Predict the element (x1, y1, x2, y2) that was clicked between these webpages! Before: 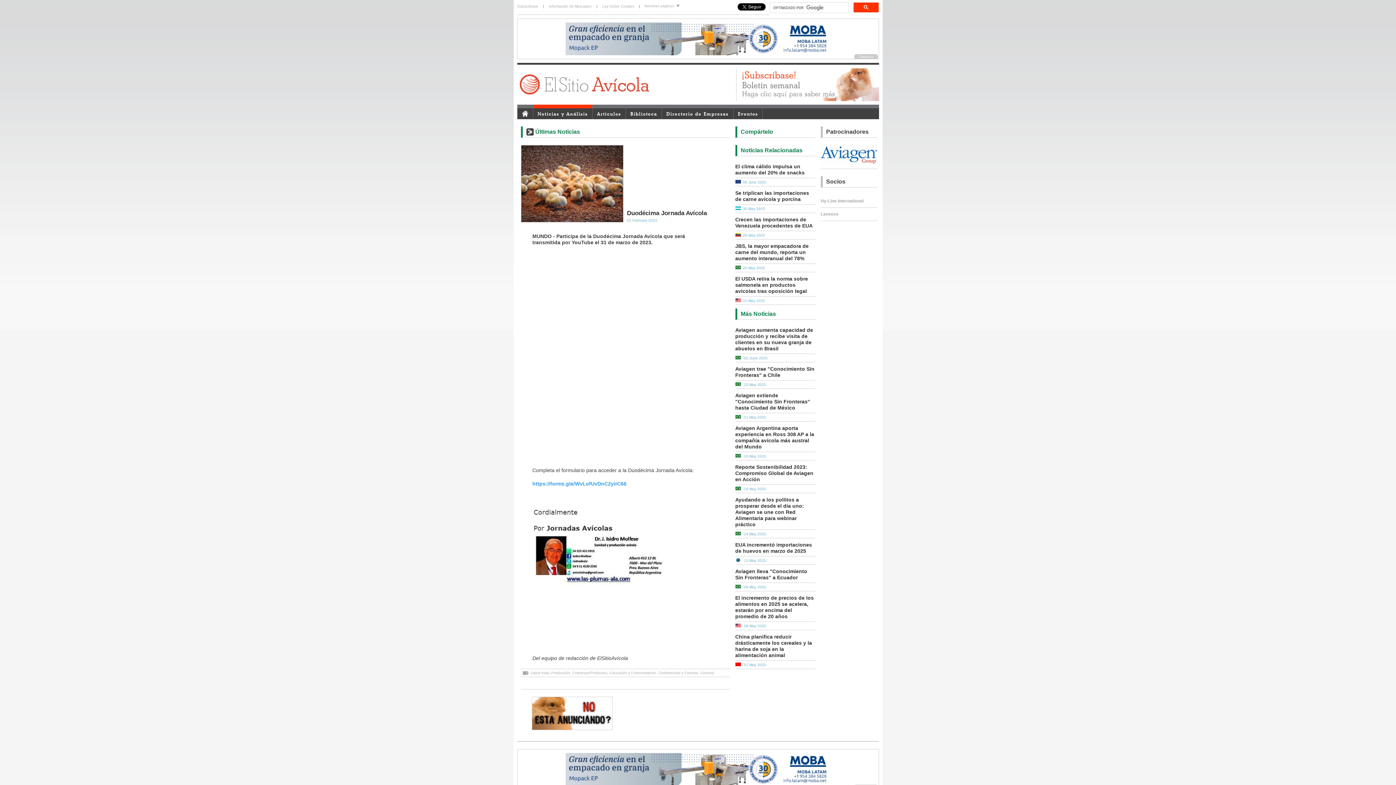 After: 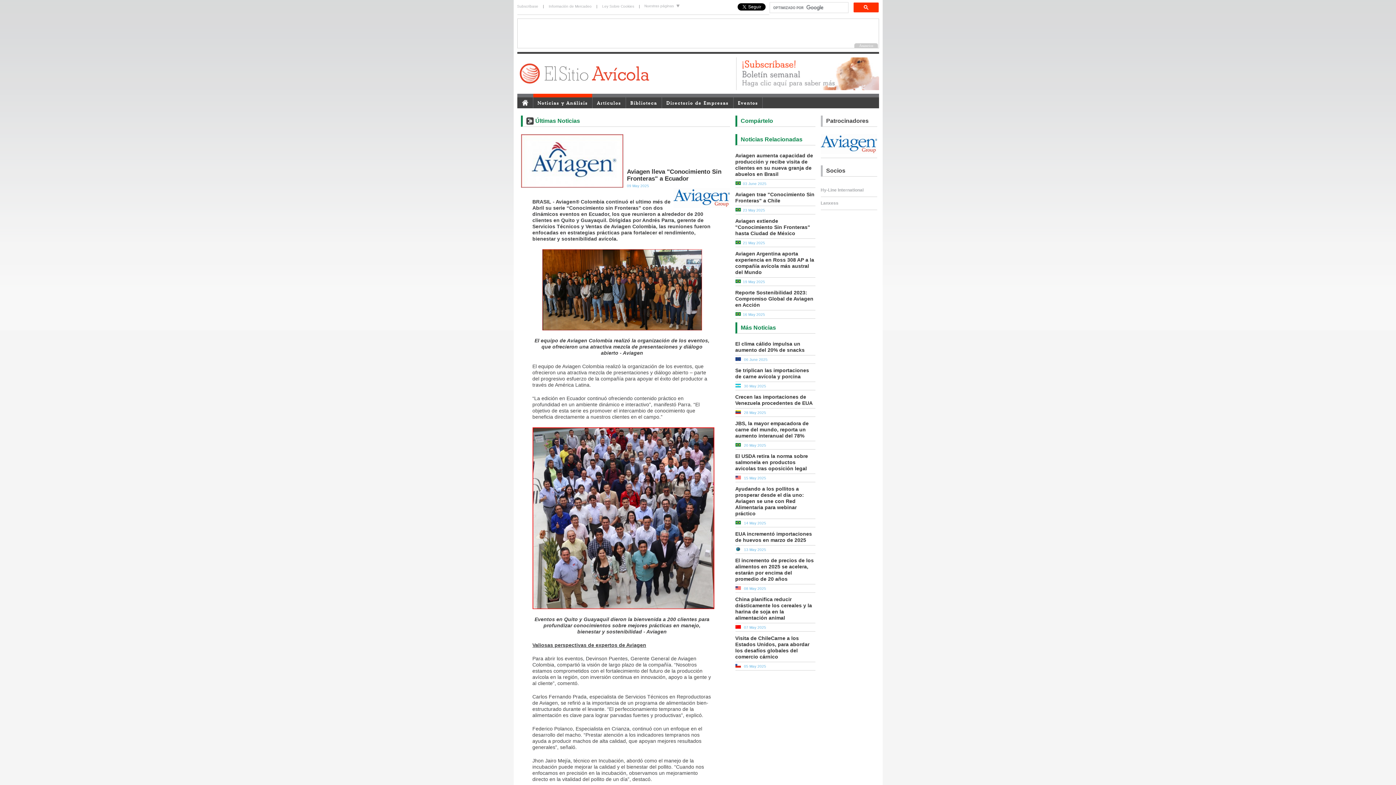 Action: bbox: (735, 568, 807, 580) label: Aviagen lleva "Conocimiento Sin Fronteras" a Ecuador